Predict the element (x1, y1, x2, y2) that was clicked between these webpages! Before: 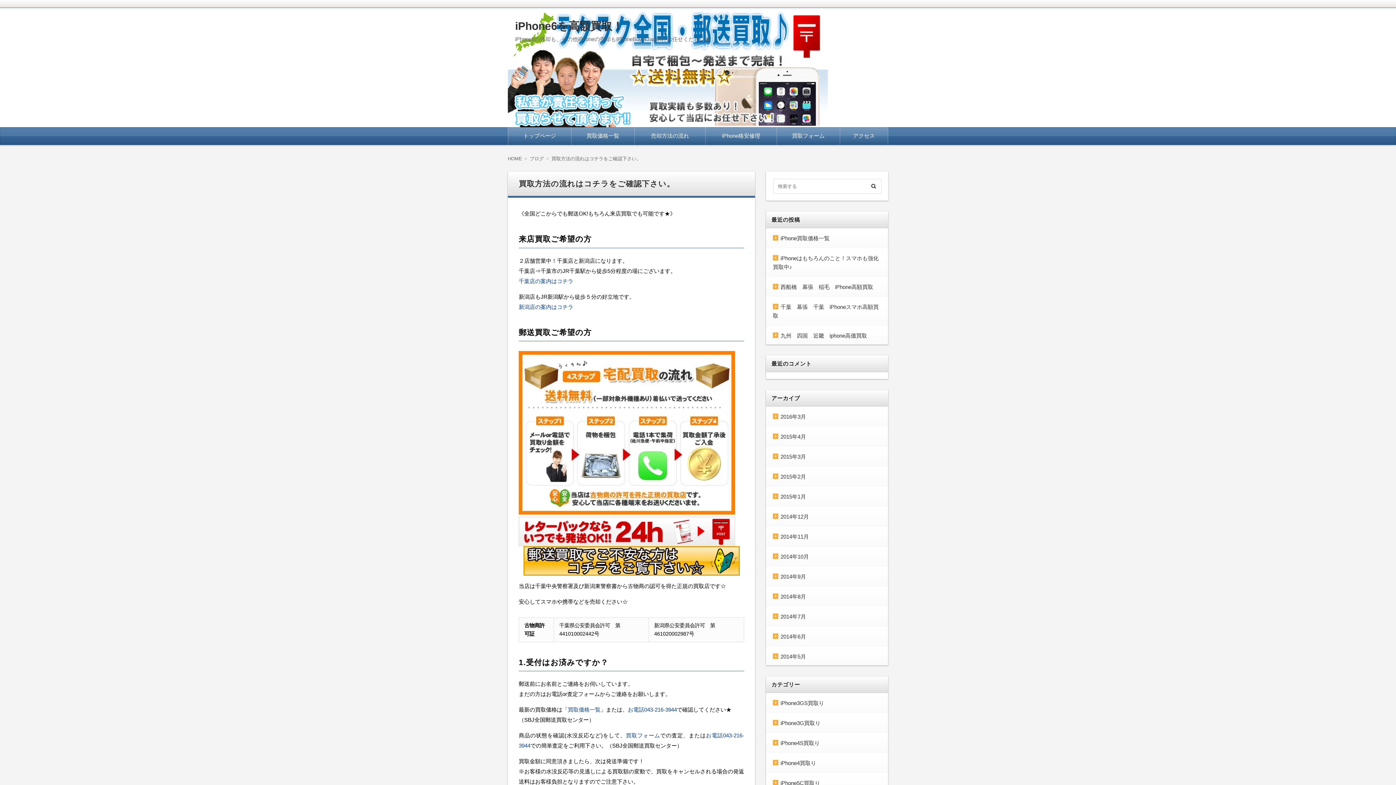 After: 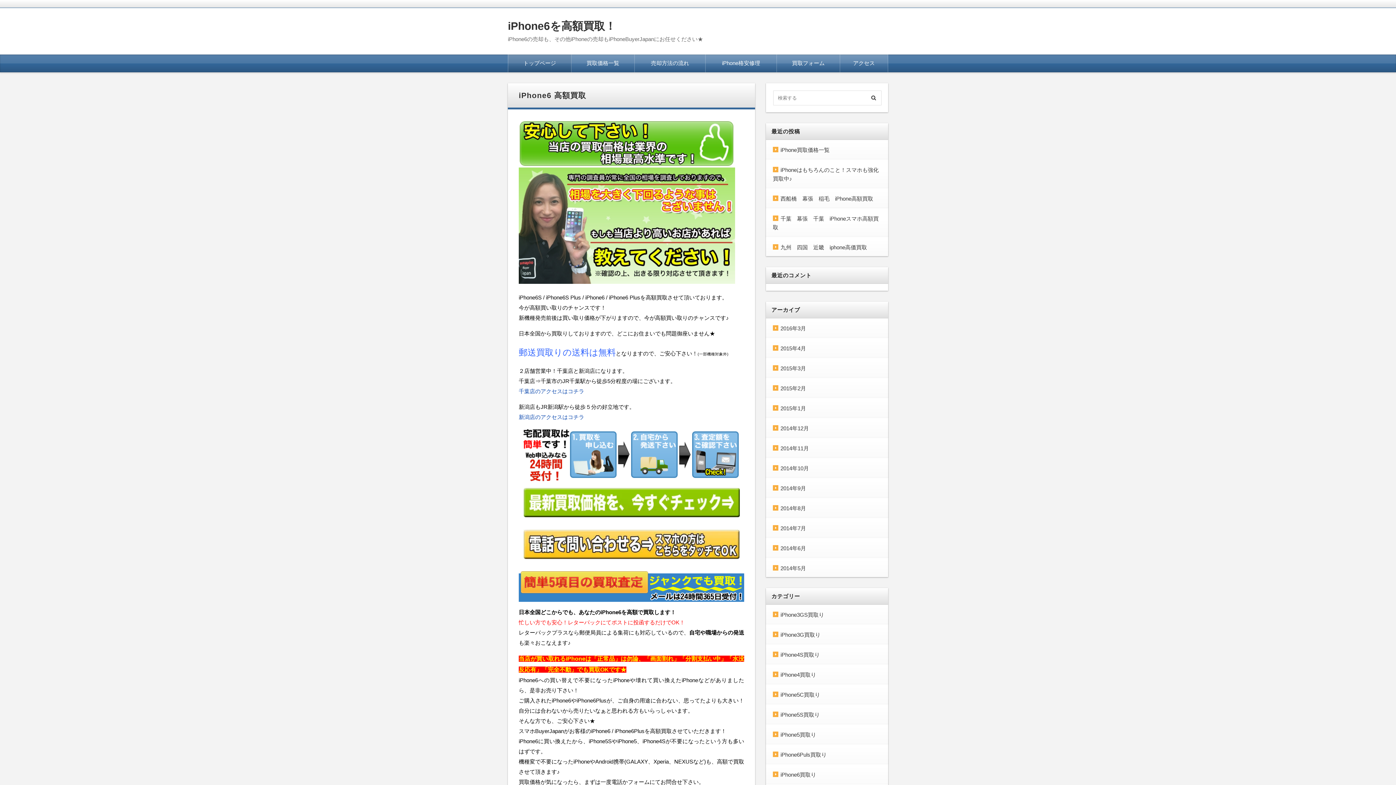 Action: label: iPhone6を高額買取！ bbox: (515, 20, 623, 32)